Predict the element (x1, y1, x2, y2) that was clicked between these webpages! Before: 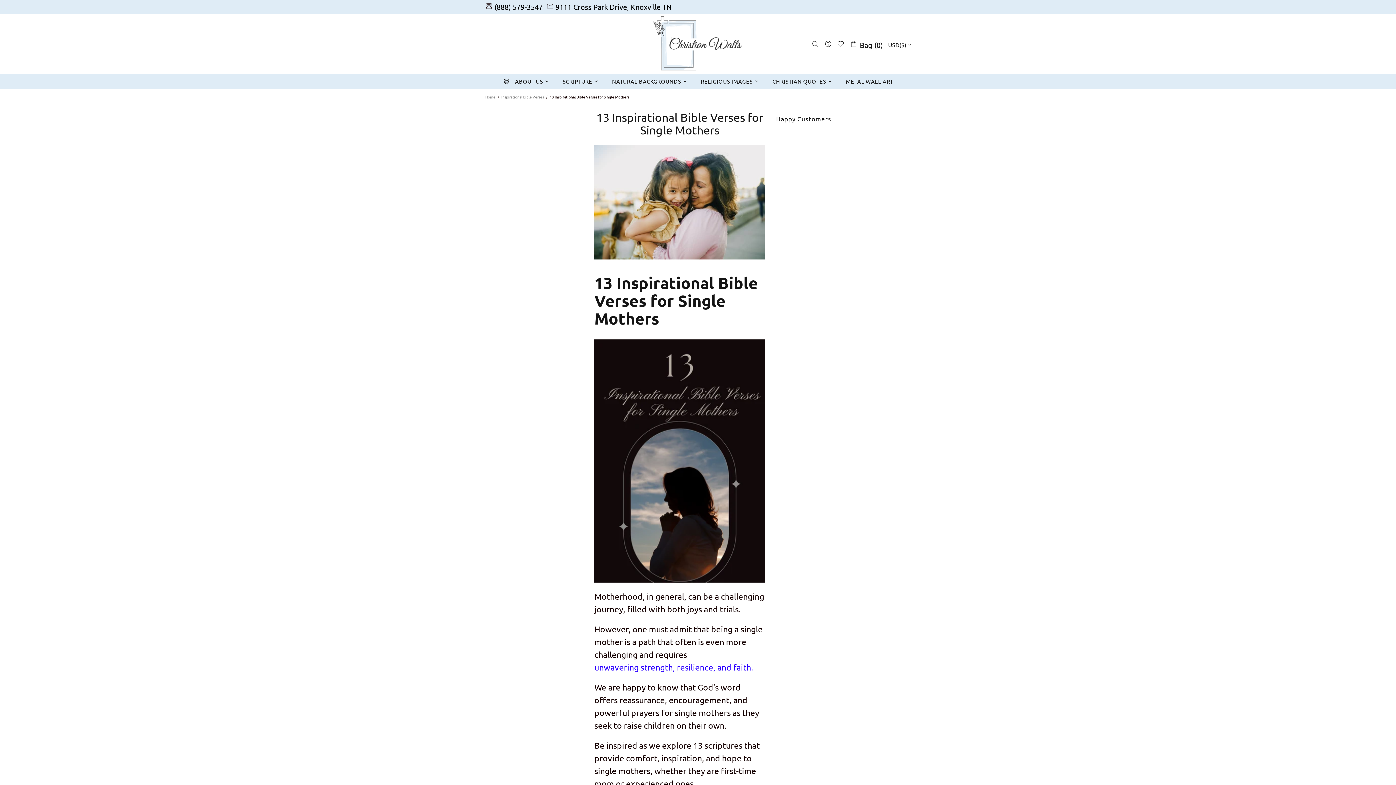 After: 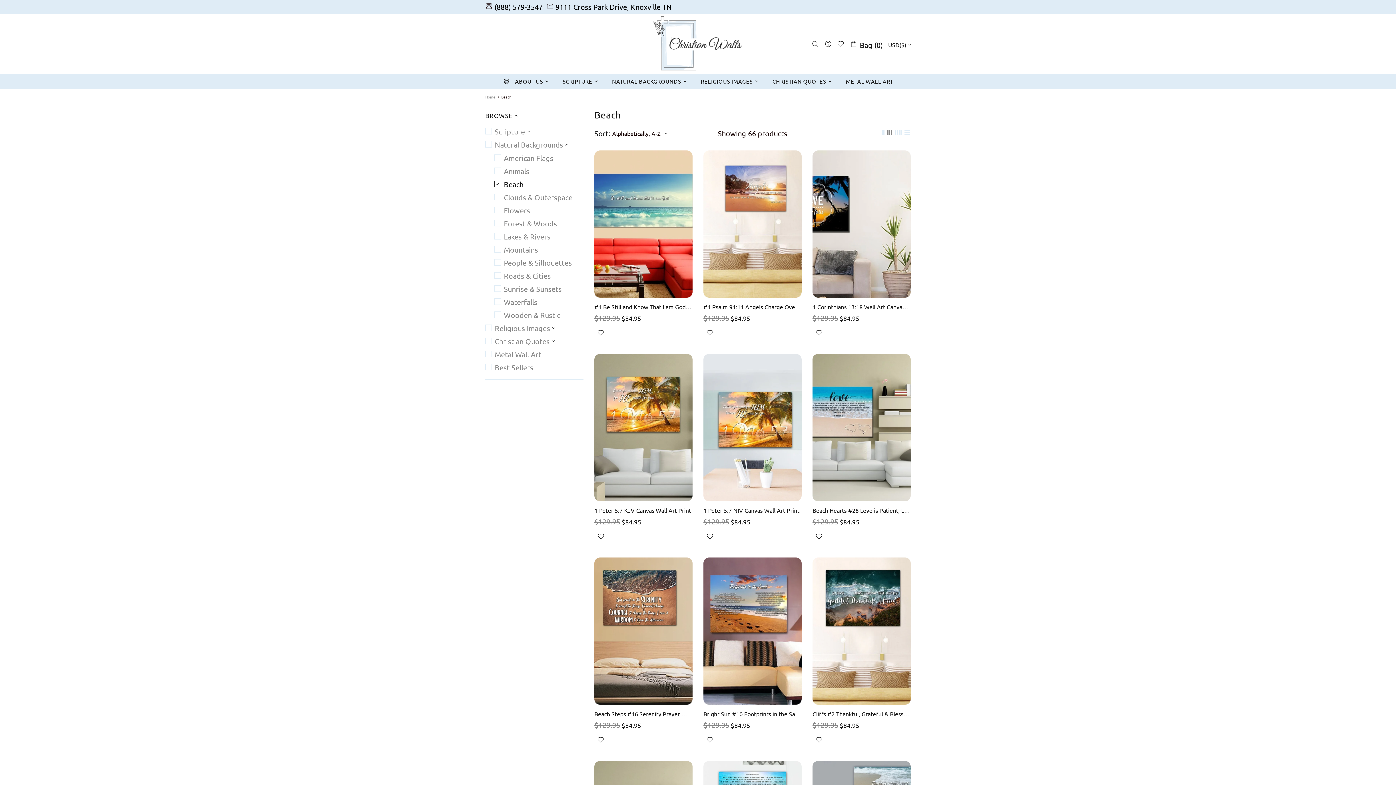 Action: bbox: (606, 74, 694, 88) label: NATURAL BACKGROUNDS